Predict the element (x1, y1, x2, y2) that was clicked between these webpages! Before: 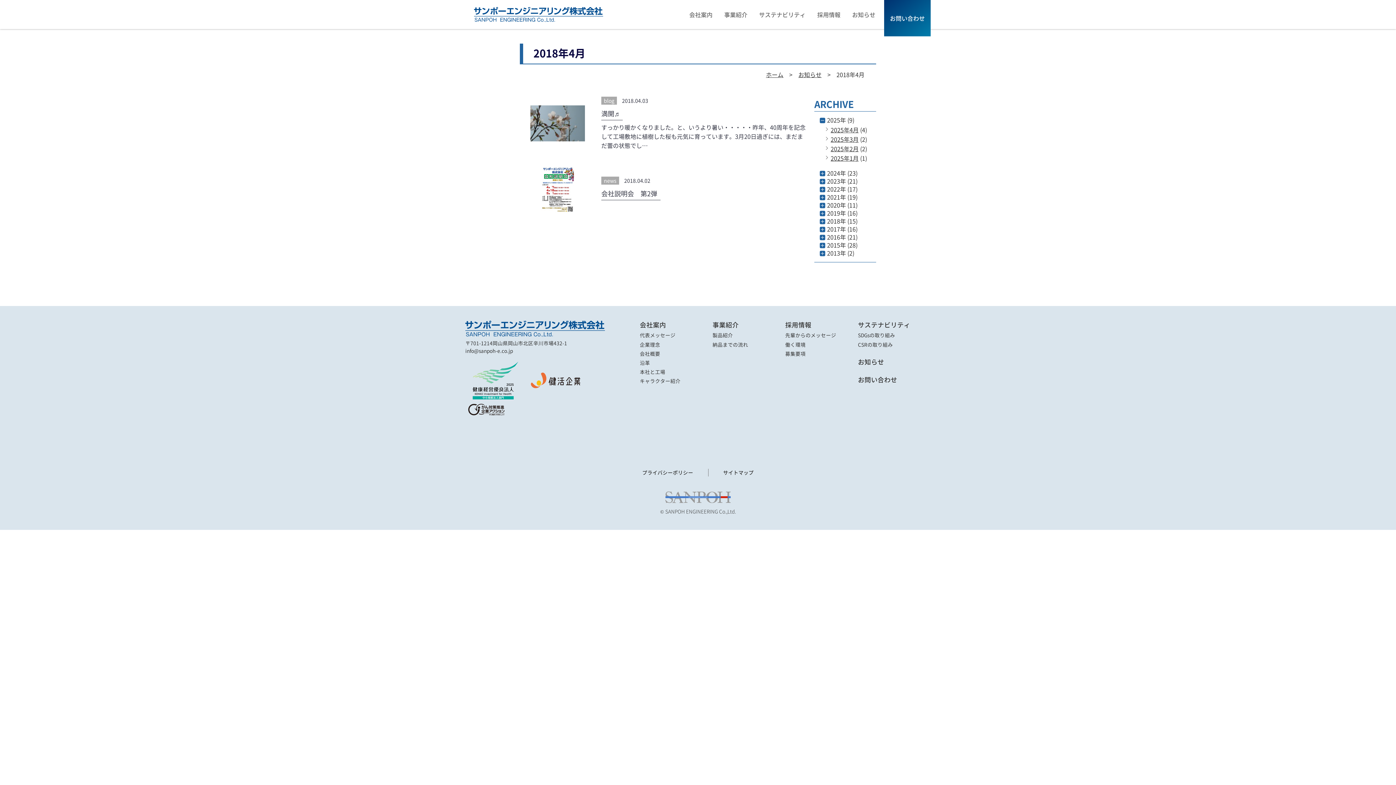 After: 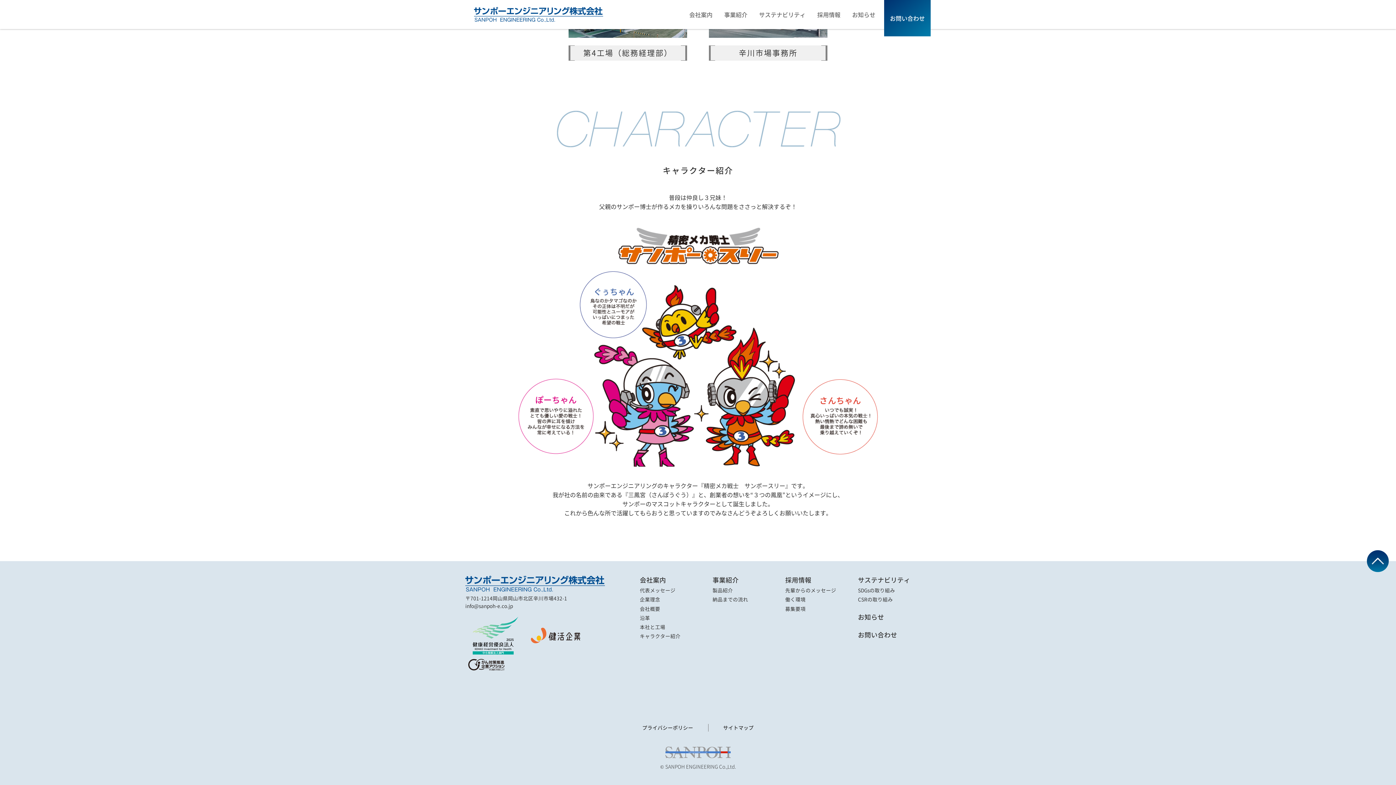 Action: label: キャラクター紹介 bbox: (640, 378, 680, 384)